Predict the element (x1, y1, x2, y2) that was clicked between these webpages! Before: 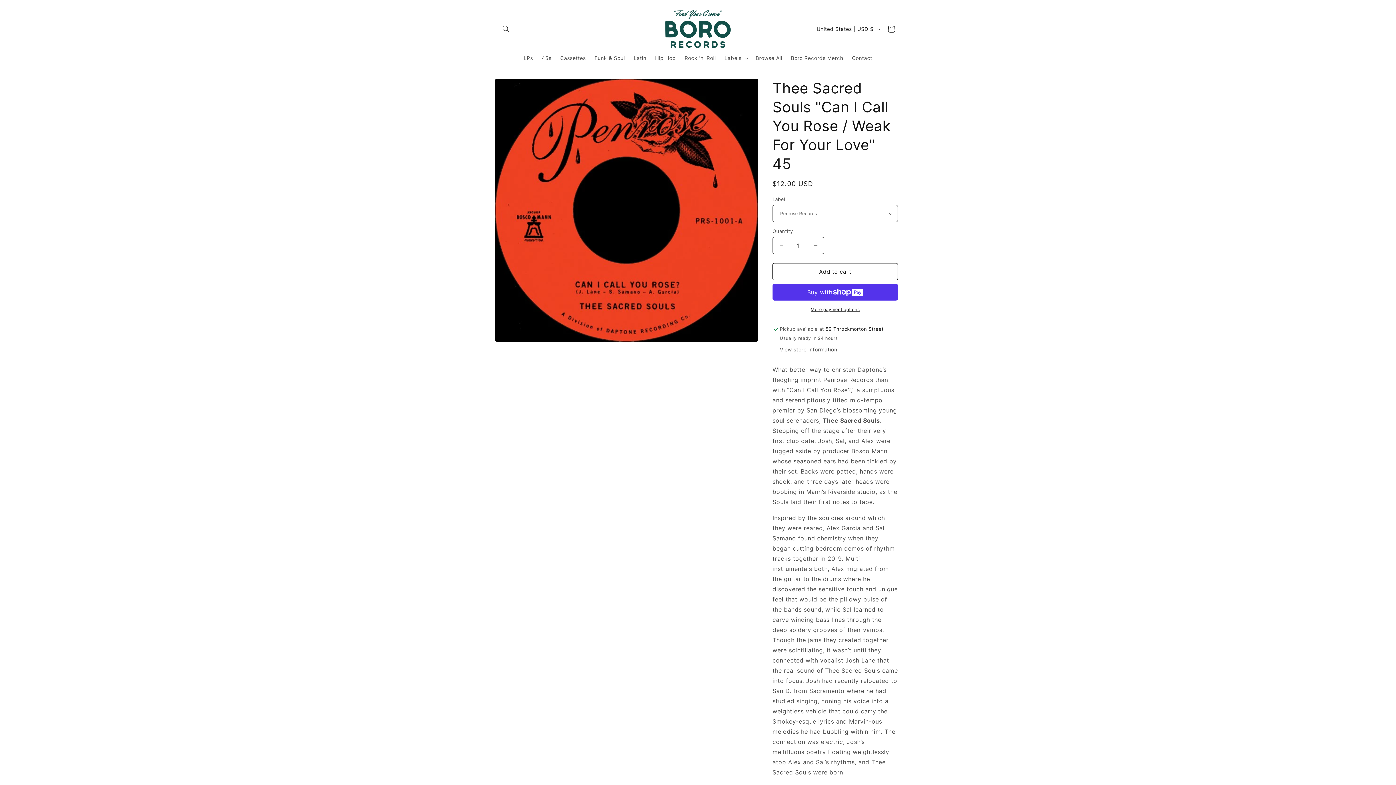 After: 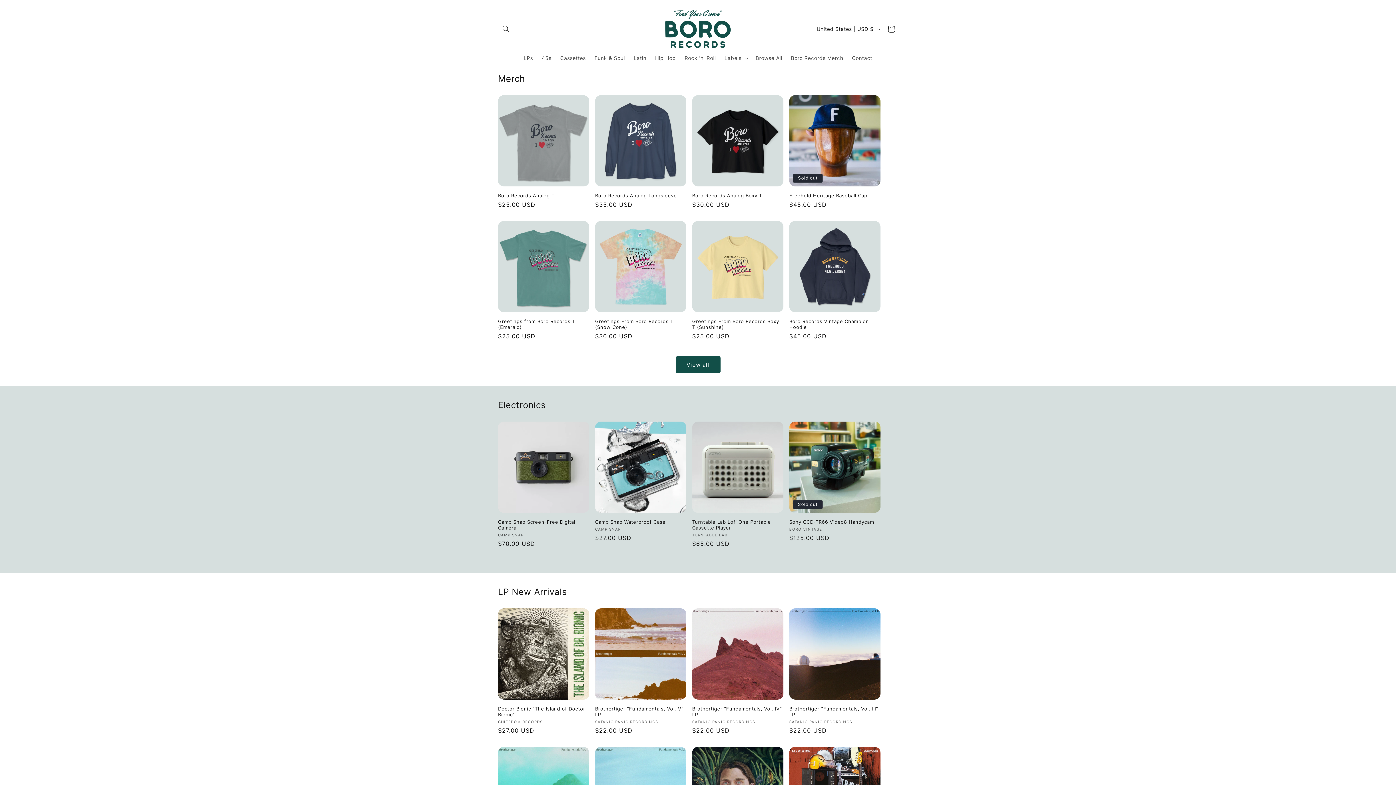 Action: bbox: (662, 7, 733, 50)